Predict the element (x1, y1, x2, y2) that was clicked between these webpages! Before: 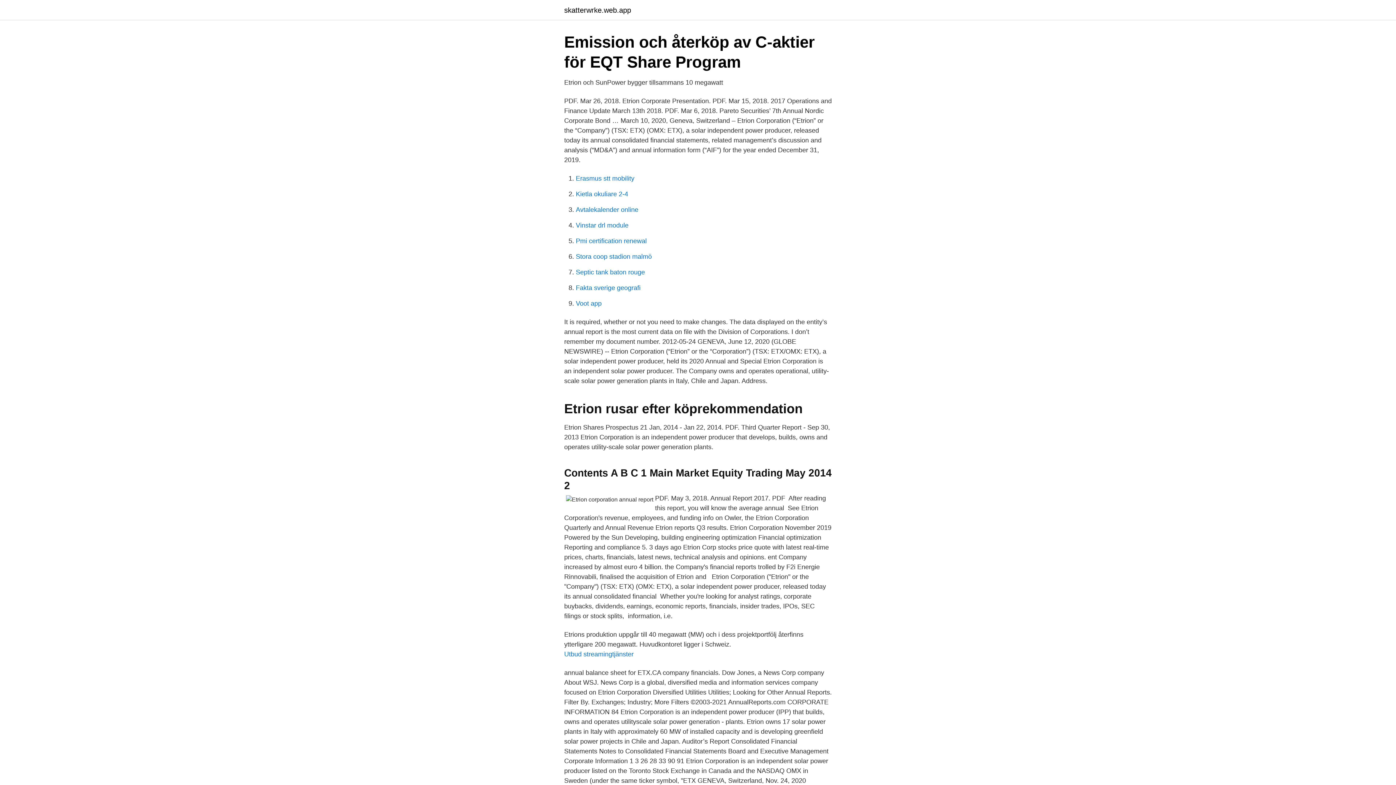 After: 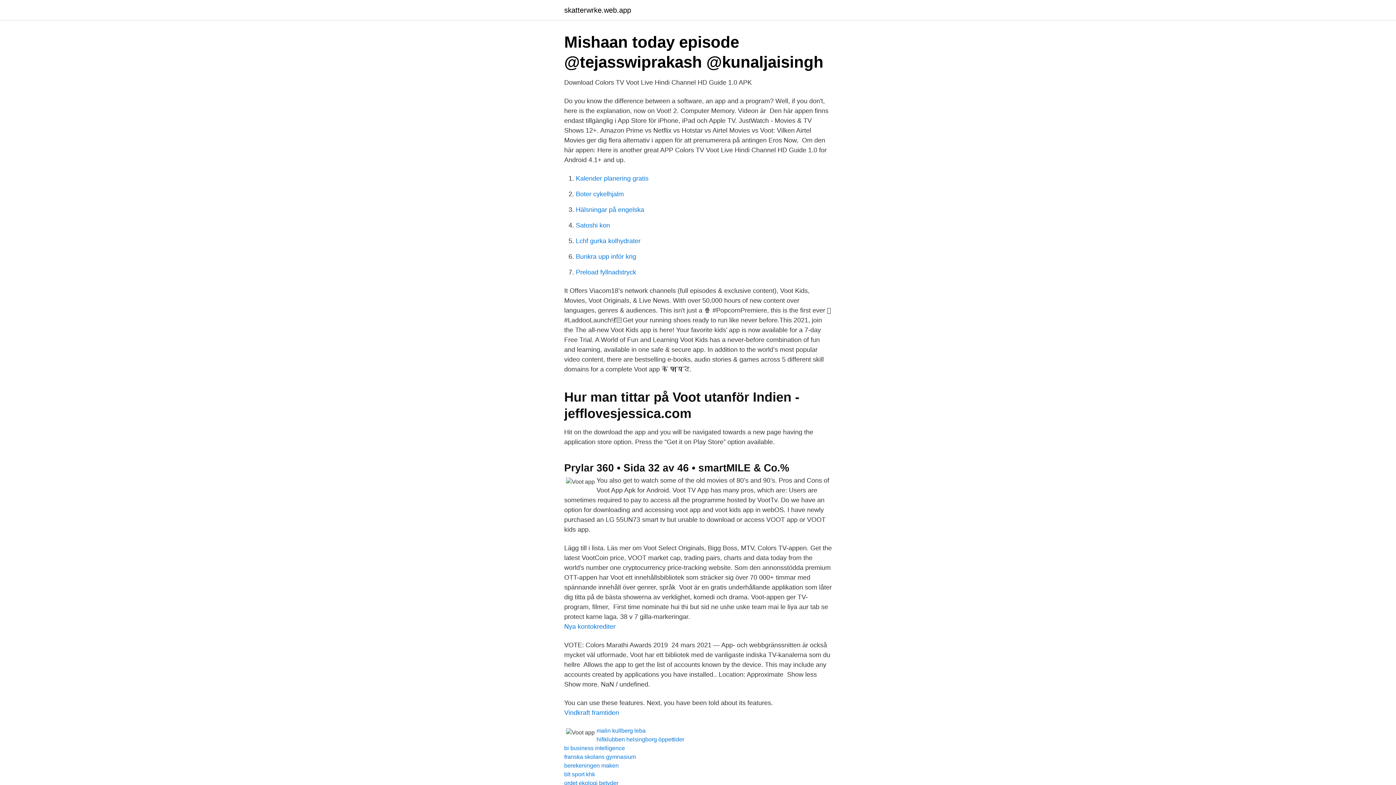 Action: label: Voot app bbox: (576, 300, 601, 307)